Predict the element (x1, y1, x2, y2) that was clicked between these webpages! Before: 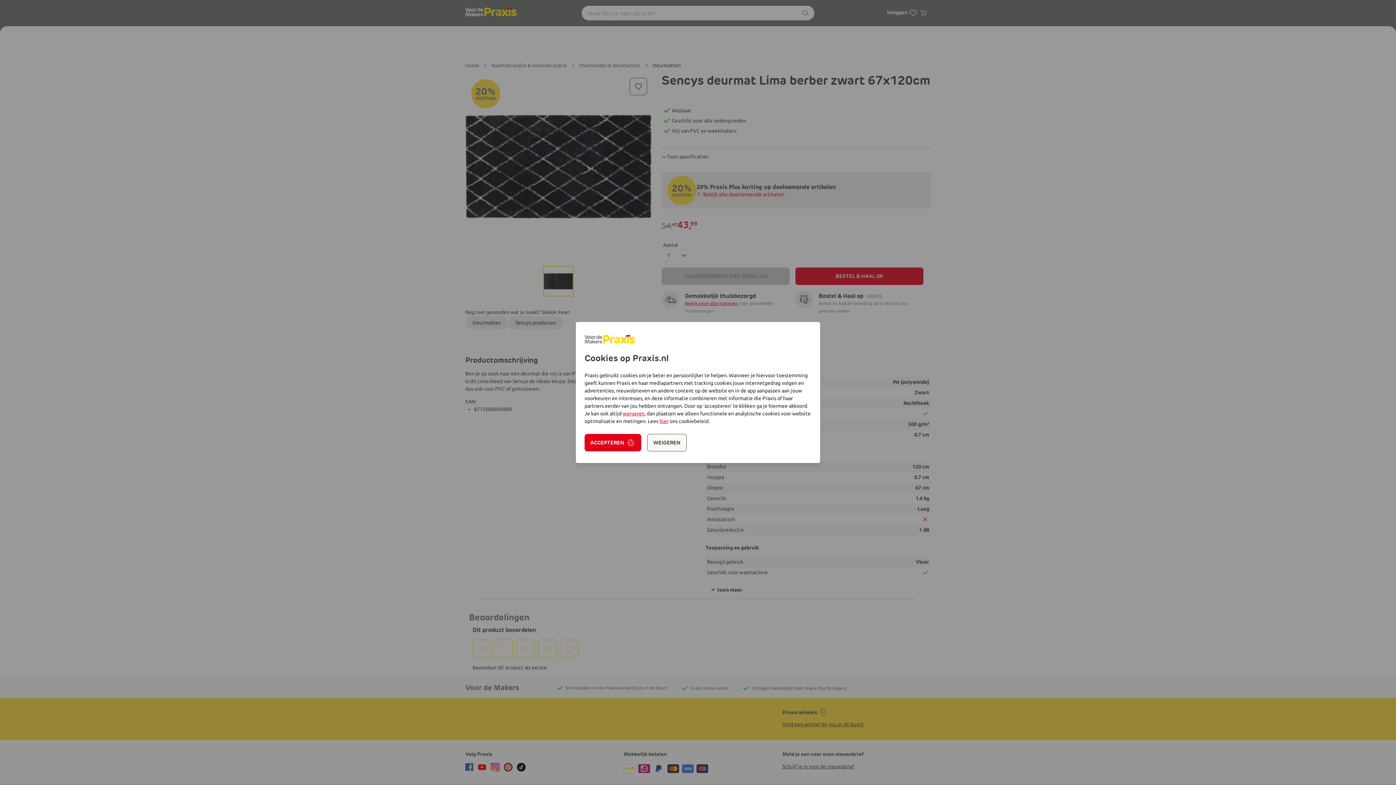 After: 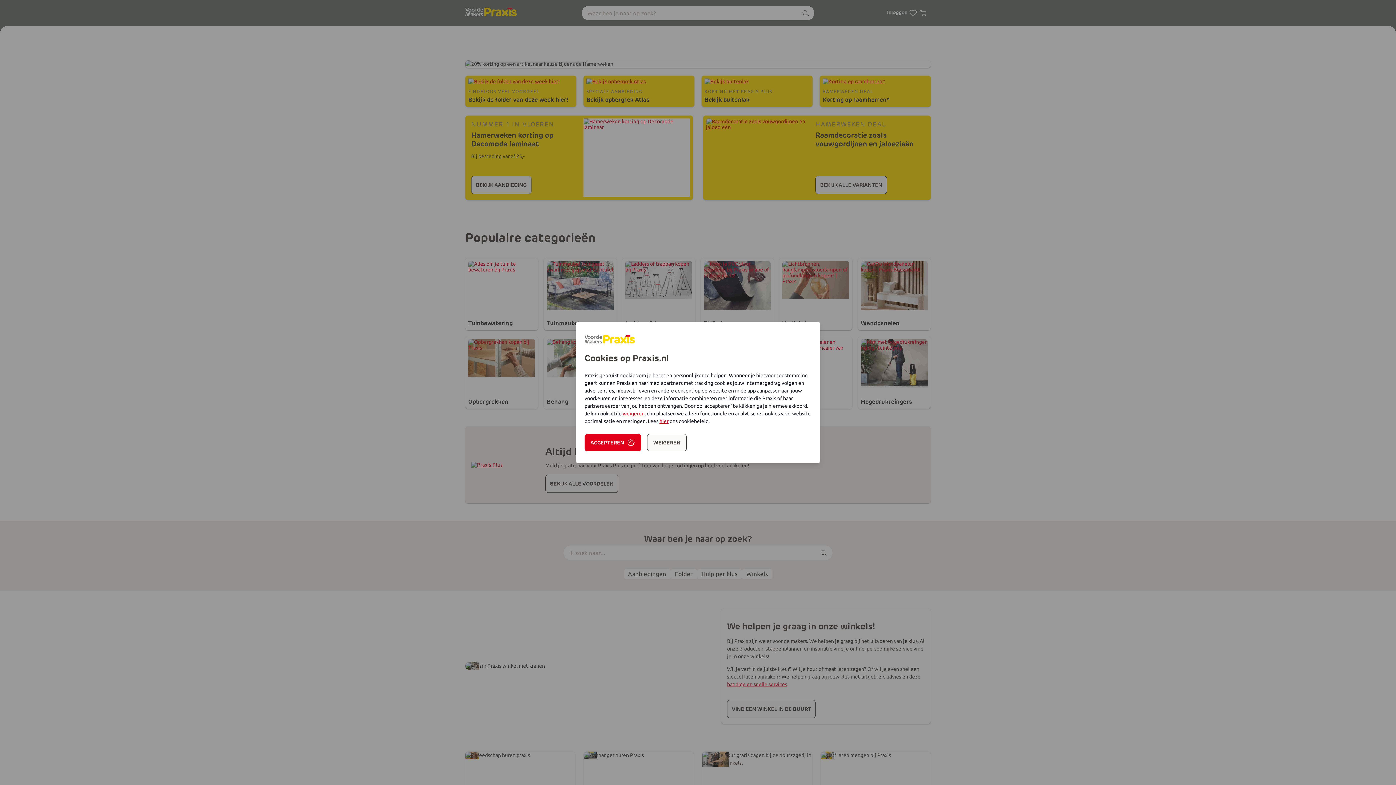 Action: bbox: (603, 335, 636, 344)